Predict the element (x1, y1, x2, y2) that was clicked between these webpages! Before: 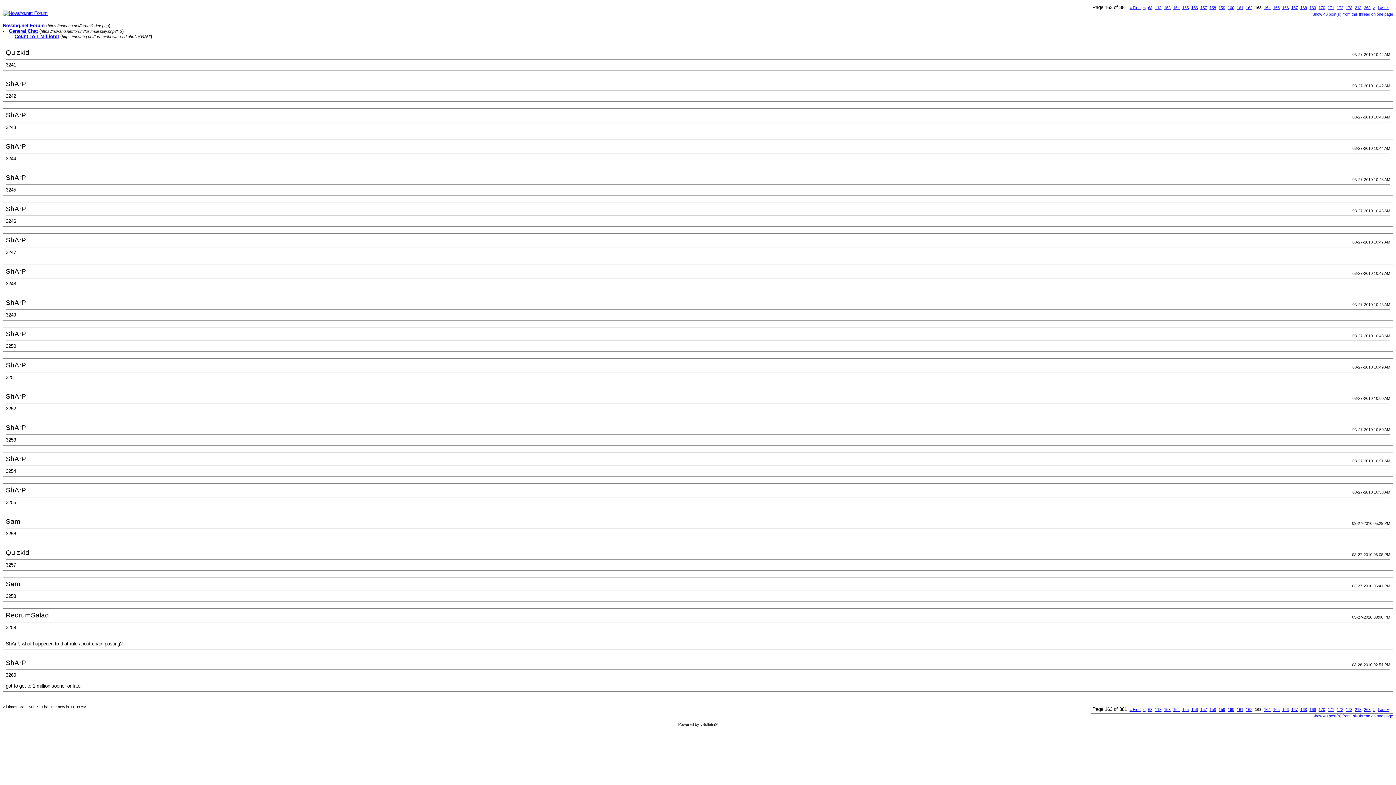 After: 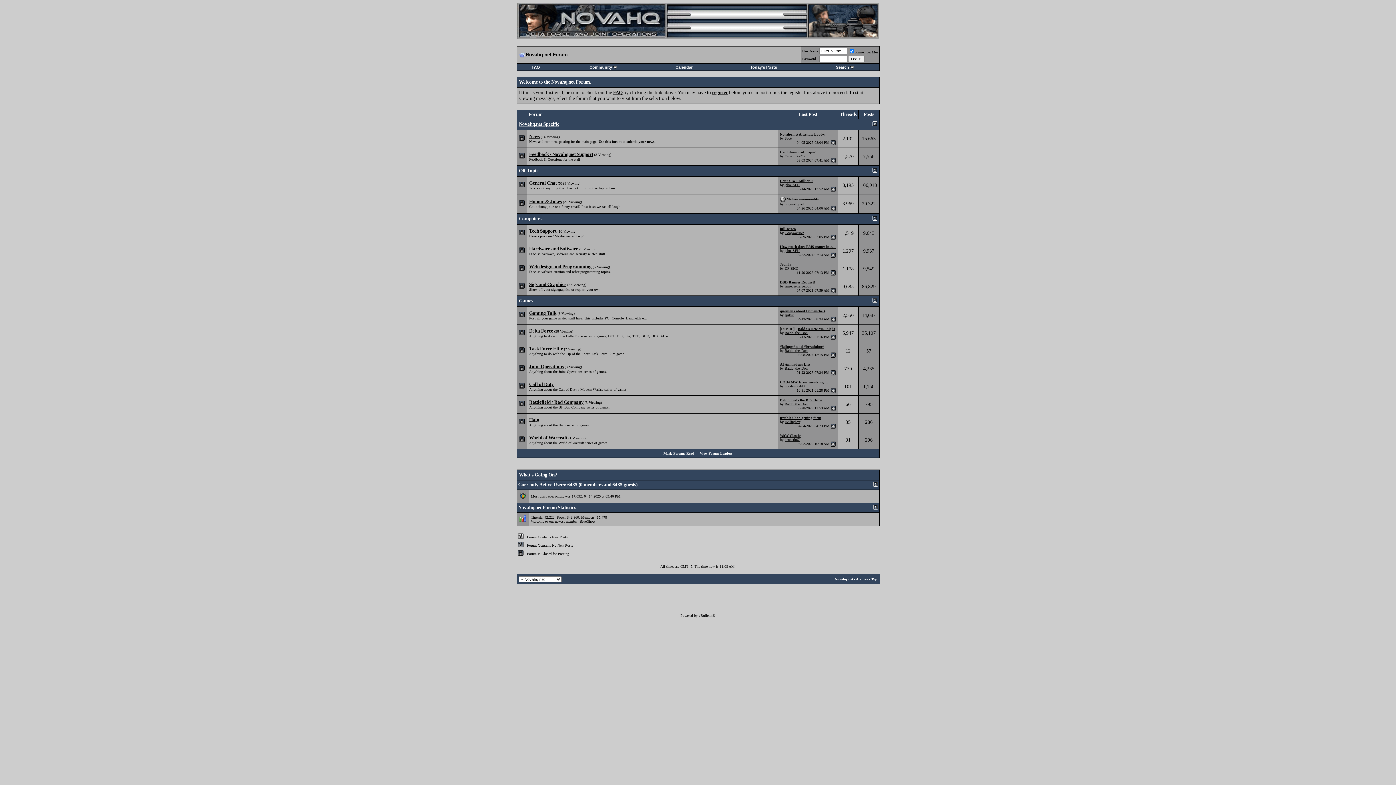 Action: bbox: (2, 10, 47, 16)